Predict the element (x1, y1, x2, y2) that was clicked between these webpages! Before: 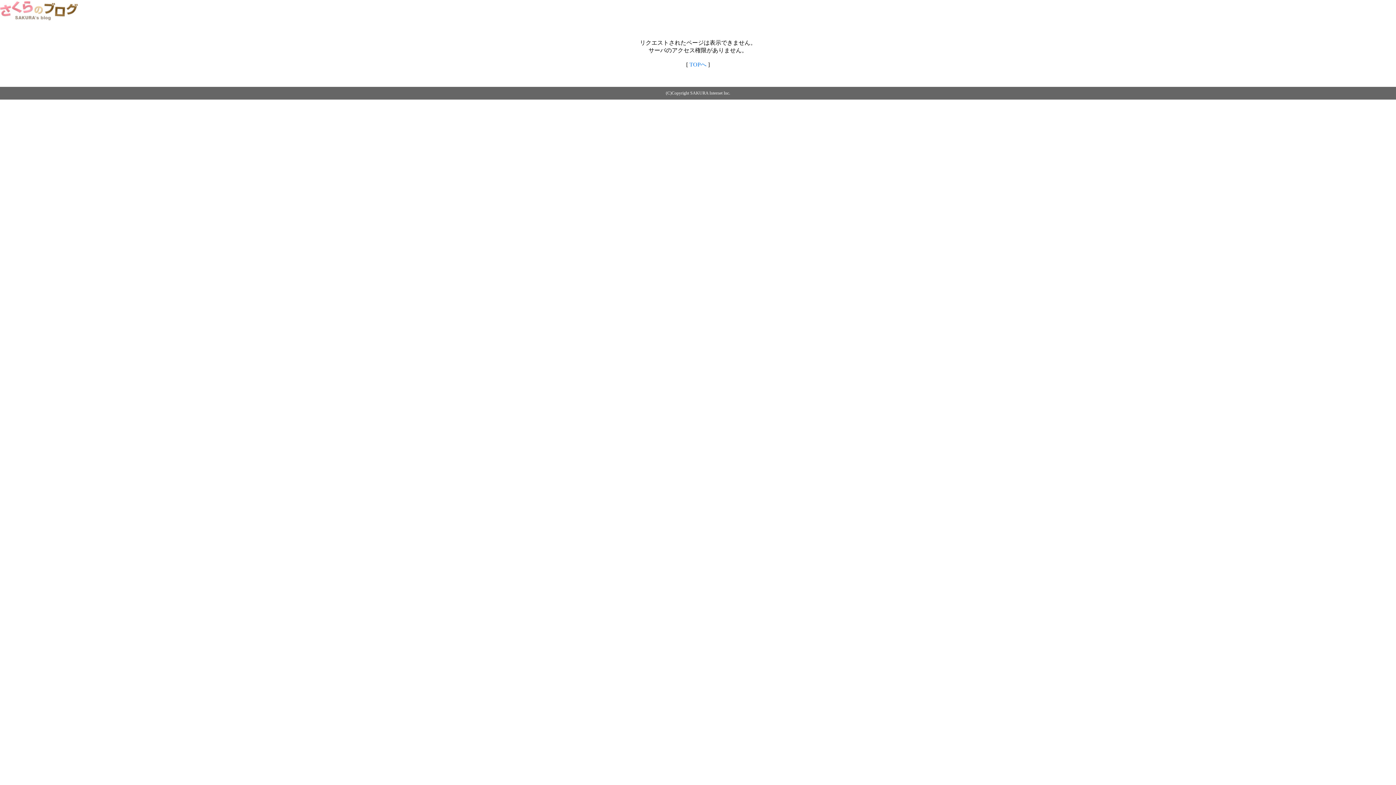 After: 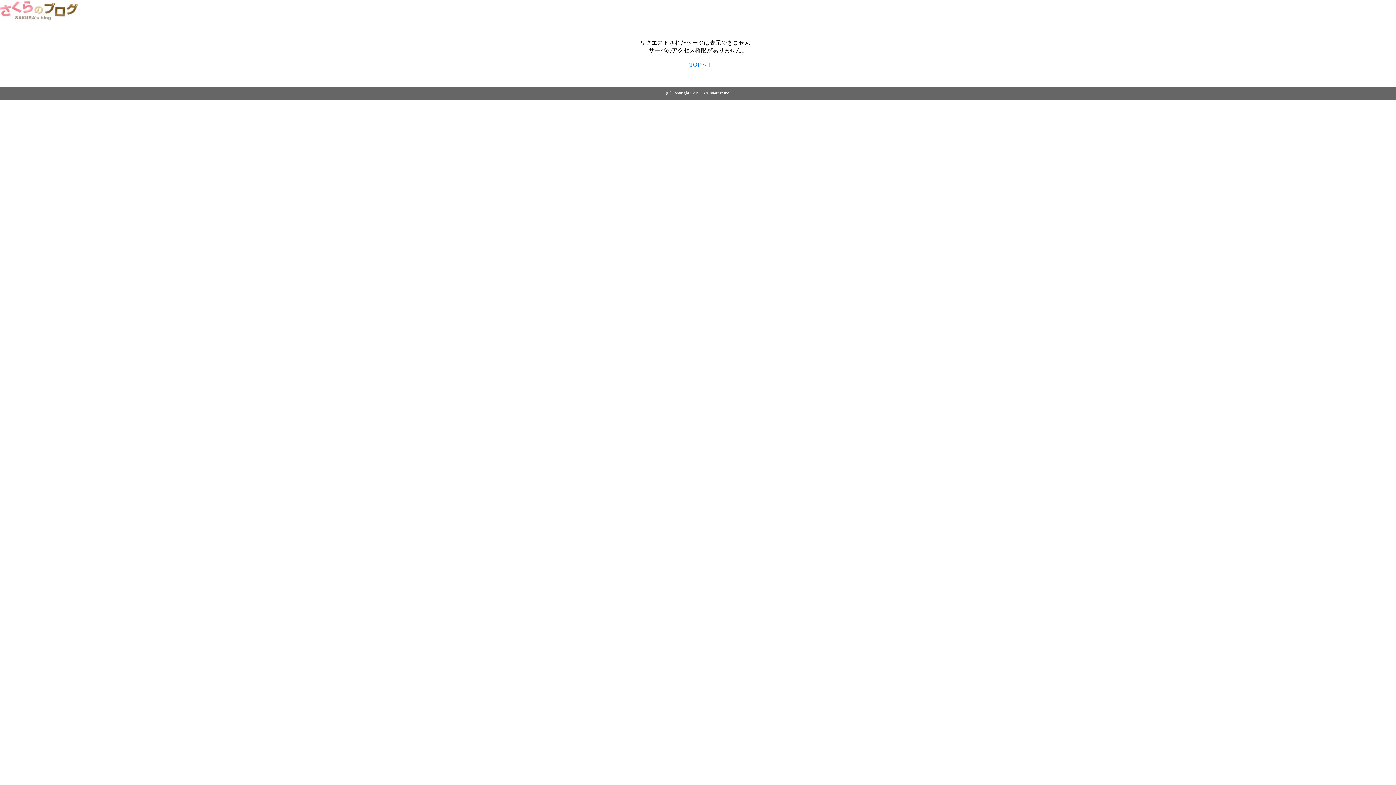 Action: bbox: (689, 61, 706, 67) label: TOPへ